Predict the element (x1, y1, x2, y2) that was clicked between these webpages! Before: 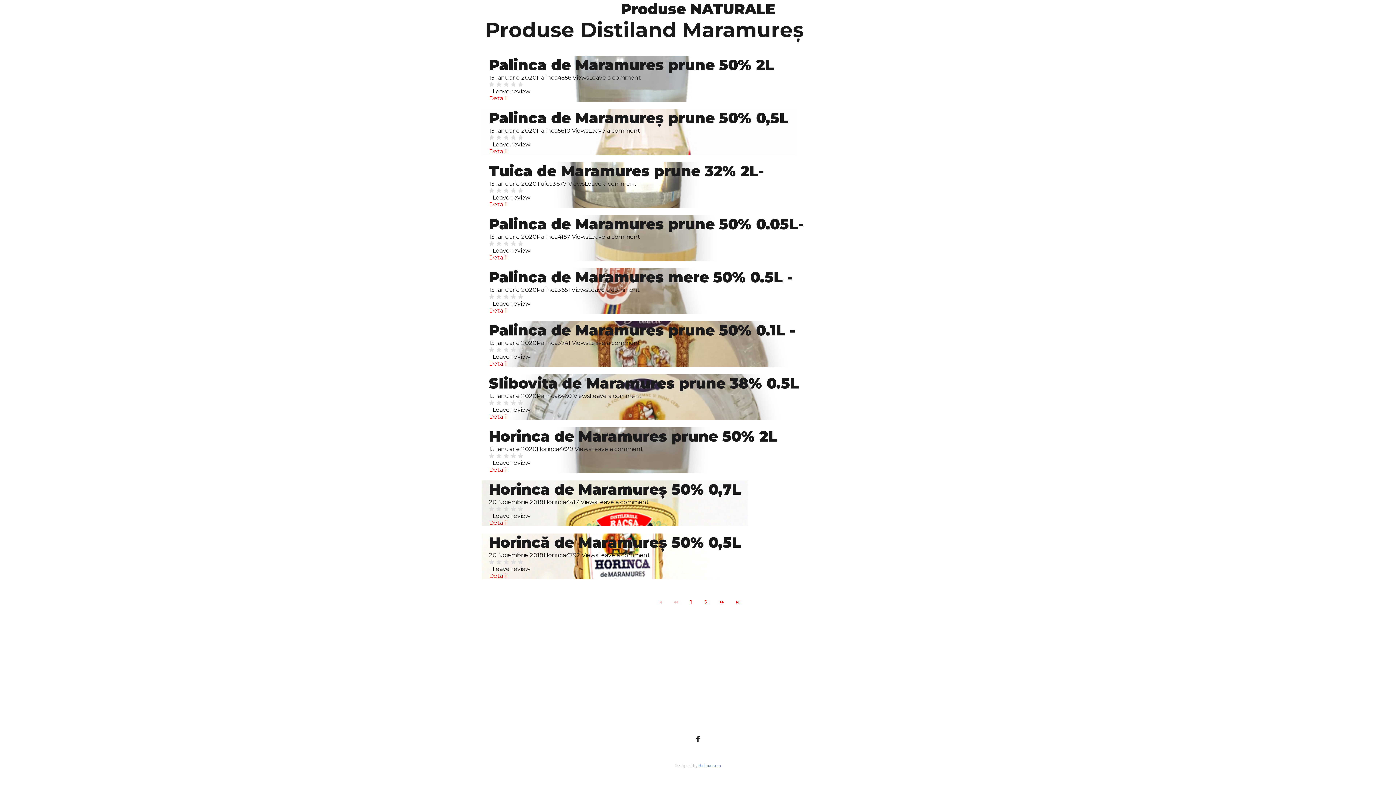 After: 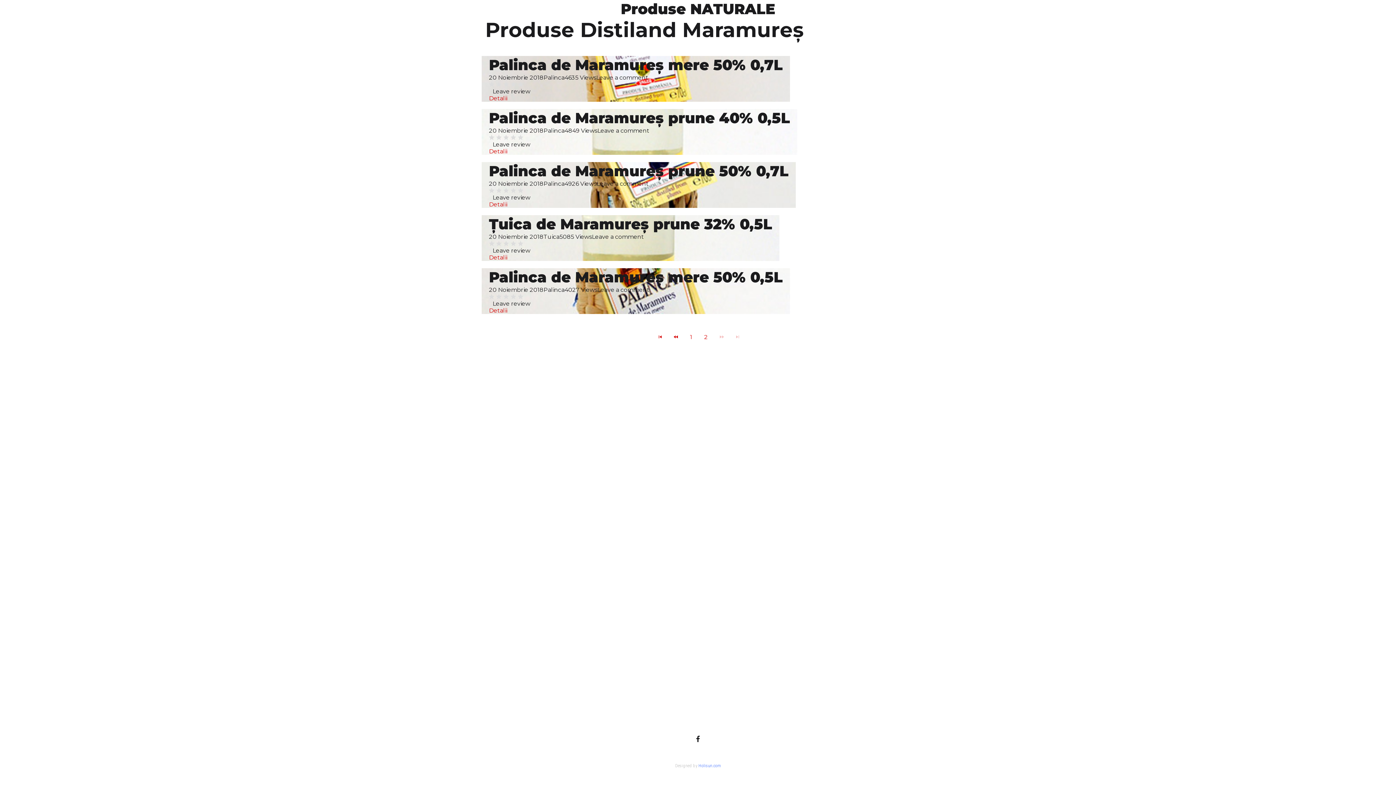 Action: label: 2 bbox: (700, 597, 712, 607)